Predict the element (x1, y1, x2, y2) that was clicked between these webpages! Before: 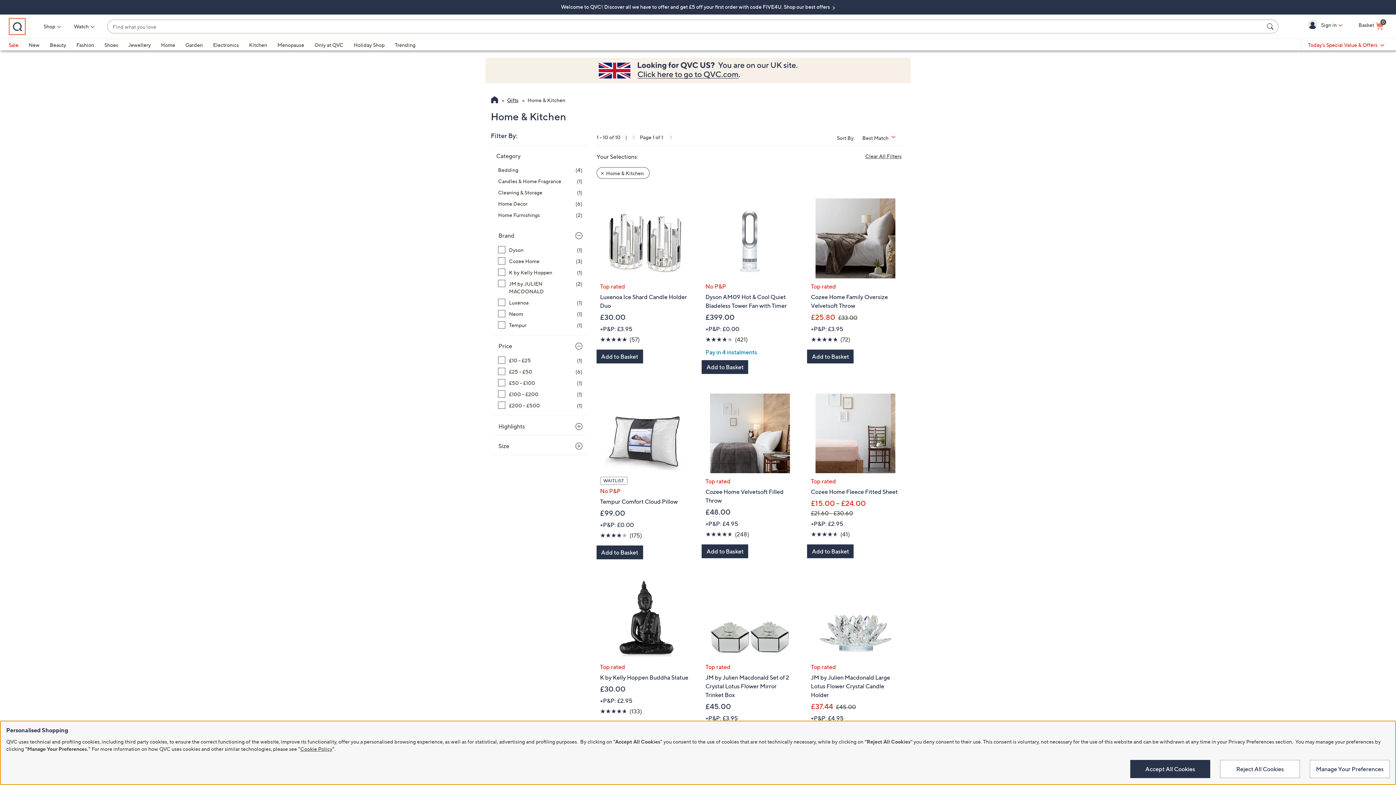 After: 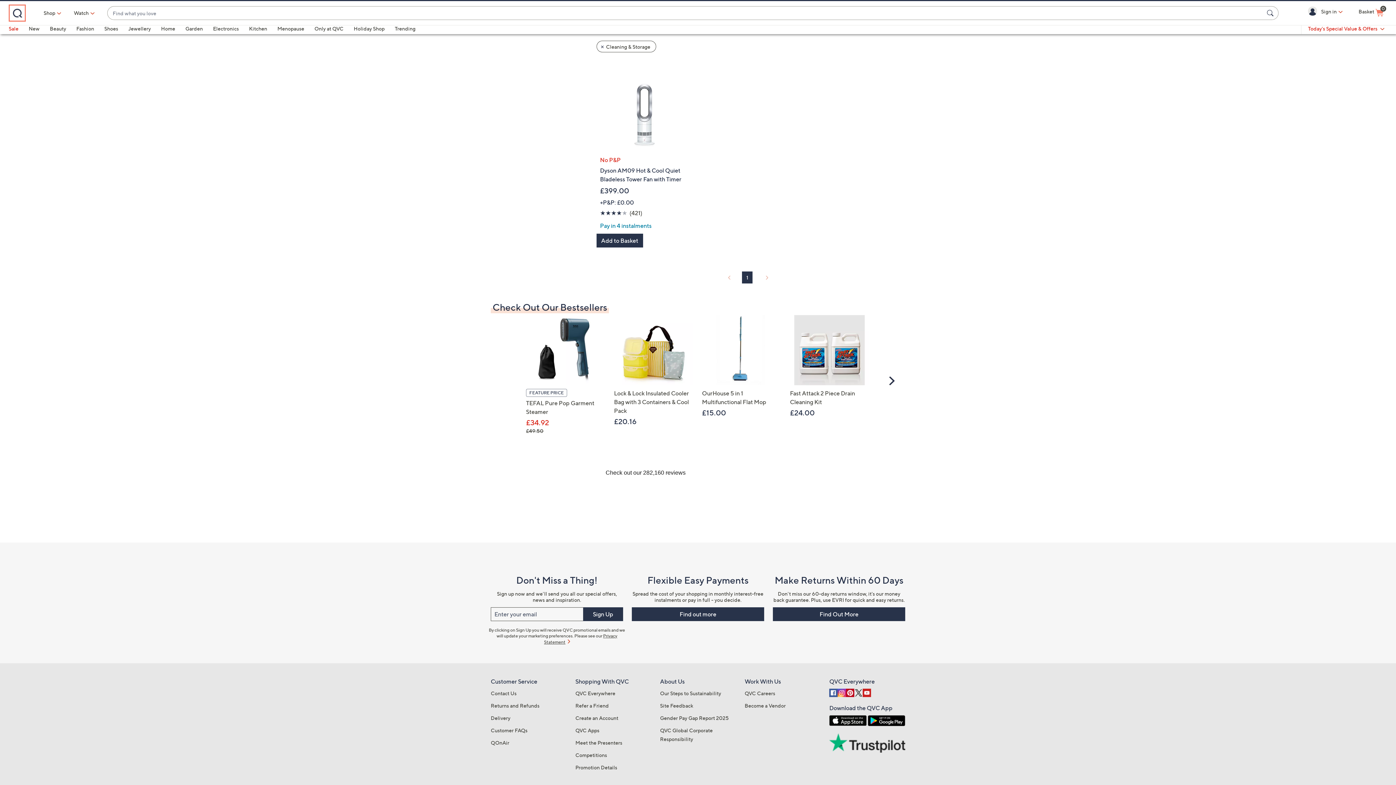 Action: bbox: (498, 188, 582, 196) label: Cleaning & Storage, 1 item